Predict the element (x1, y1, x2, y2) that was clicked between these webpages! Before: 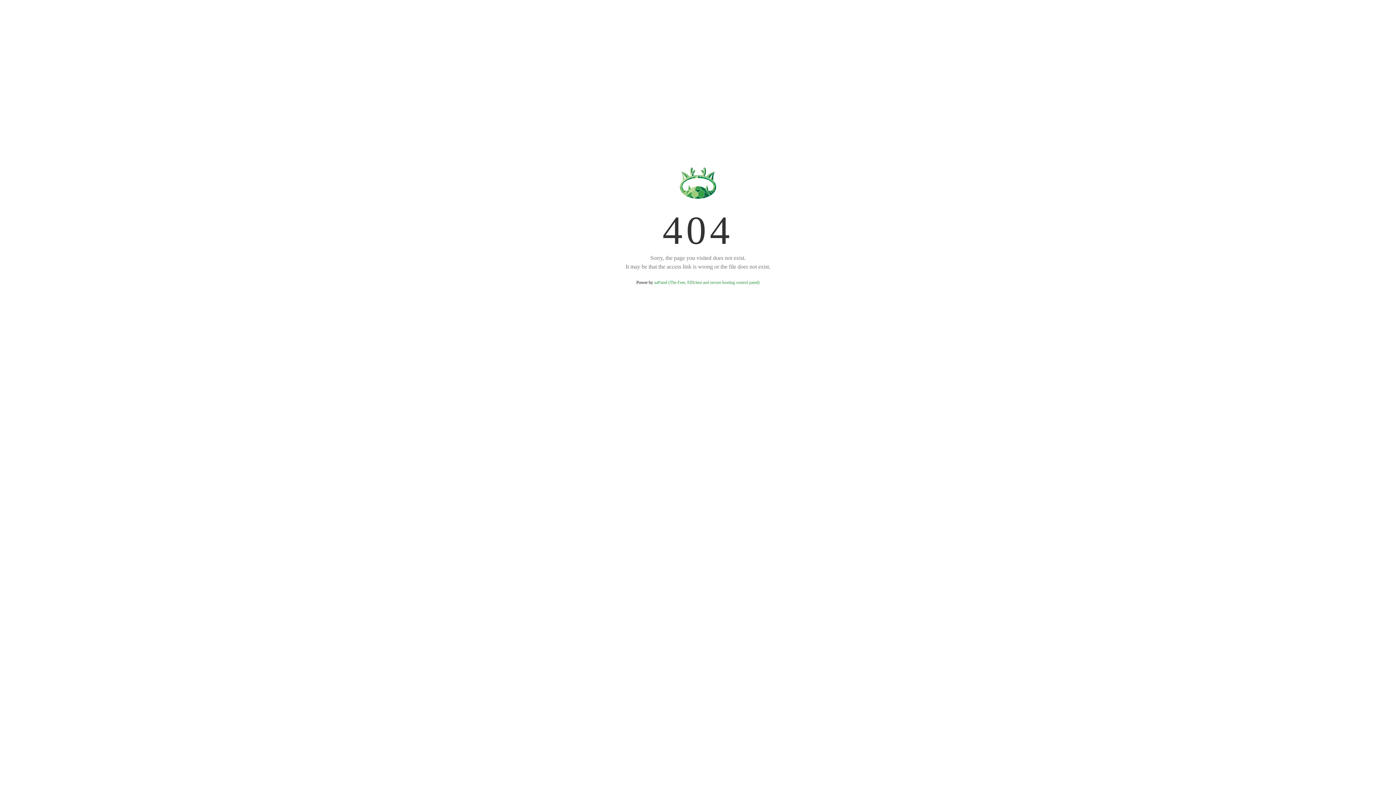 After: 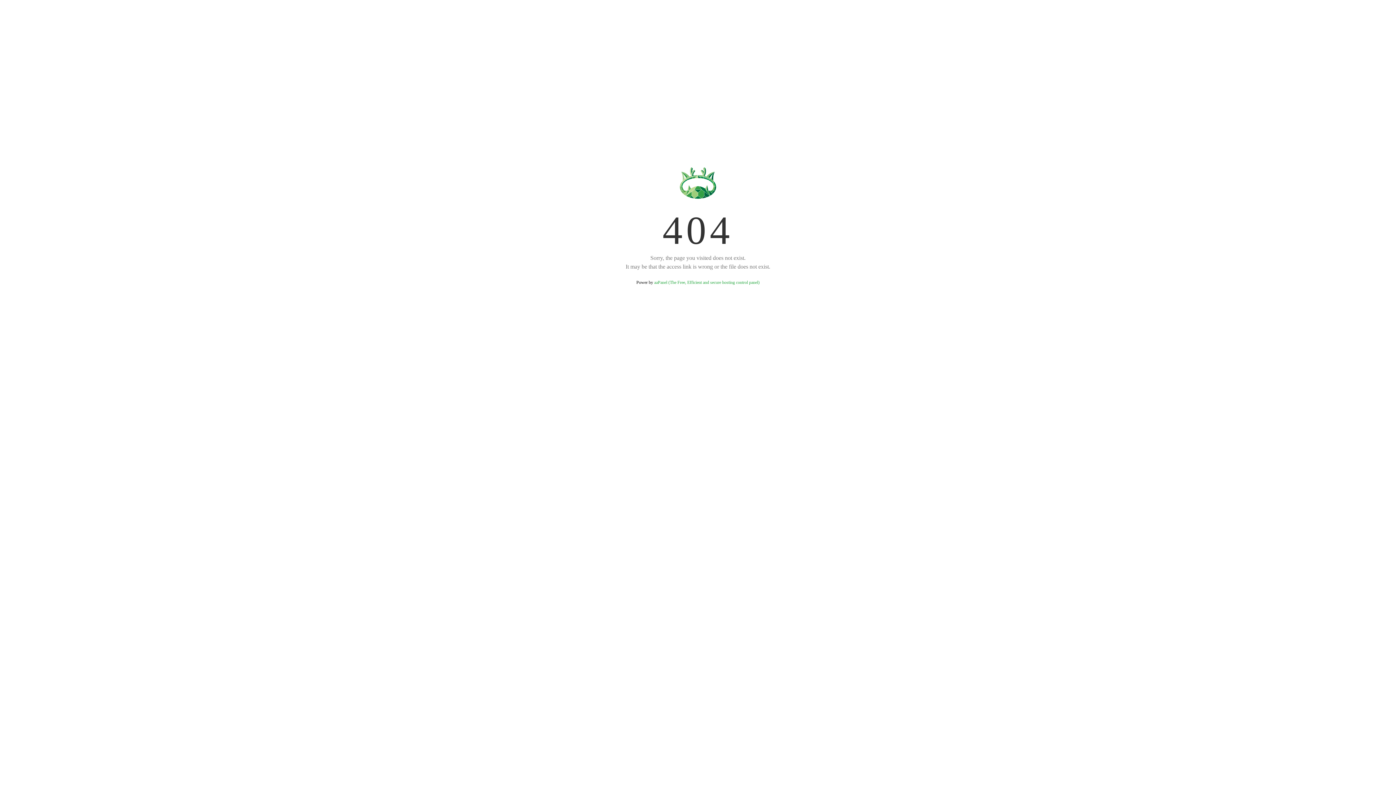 Action: label: aaPanel (The Free, Efficient and secure hosting control panel) bbox: (654, 280, 759, 285)